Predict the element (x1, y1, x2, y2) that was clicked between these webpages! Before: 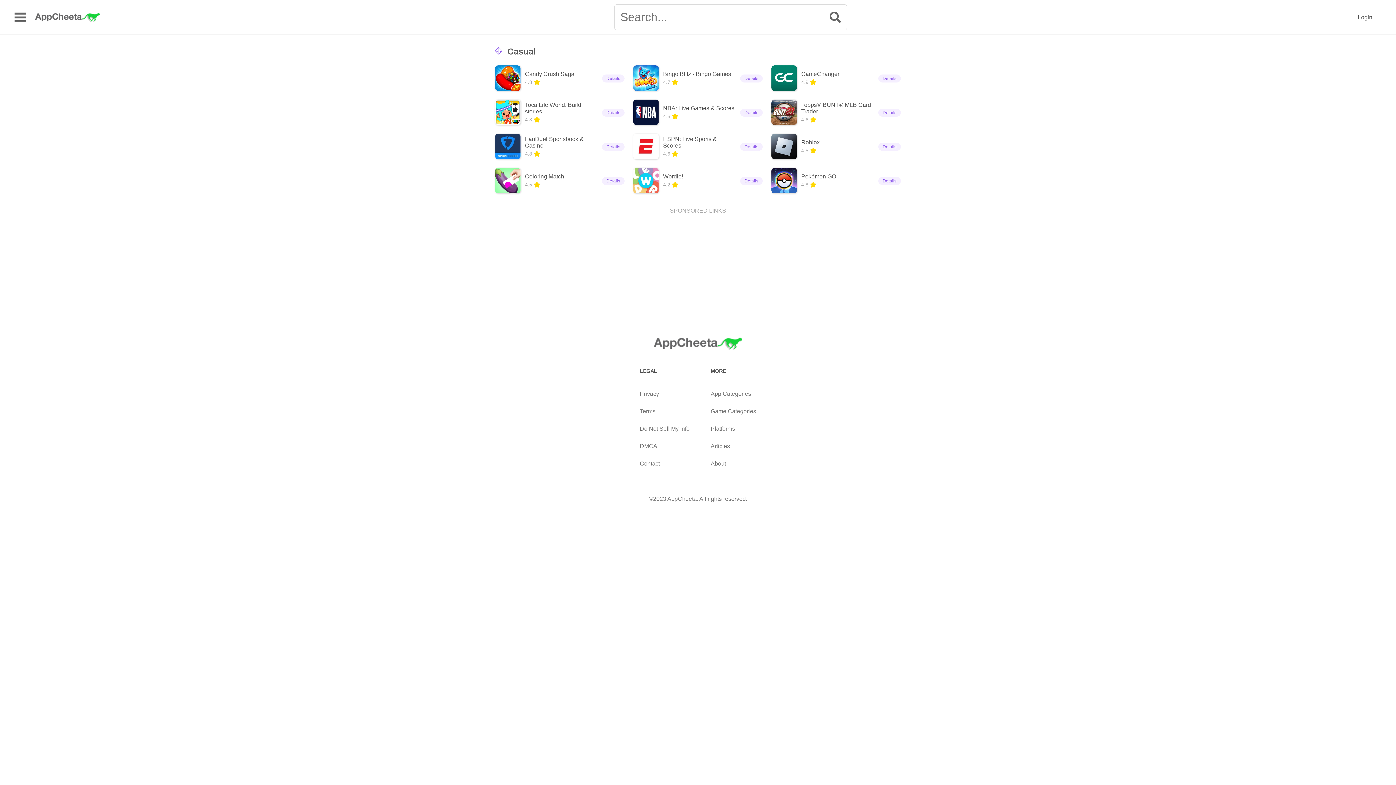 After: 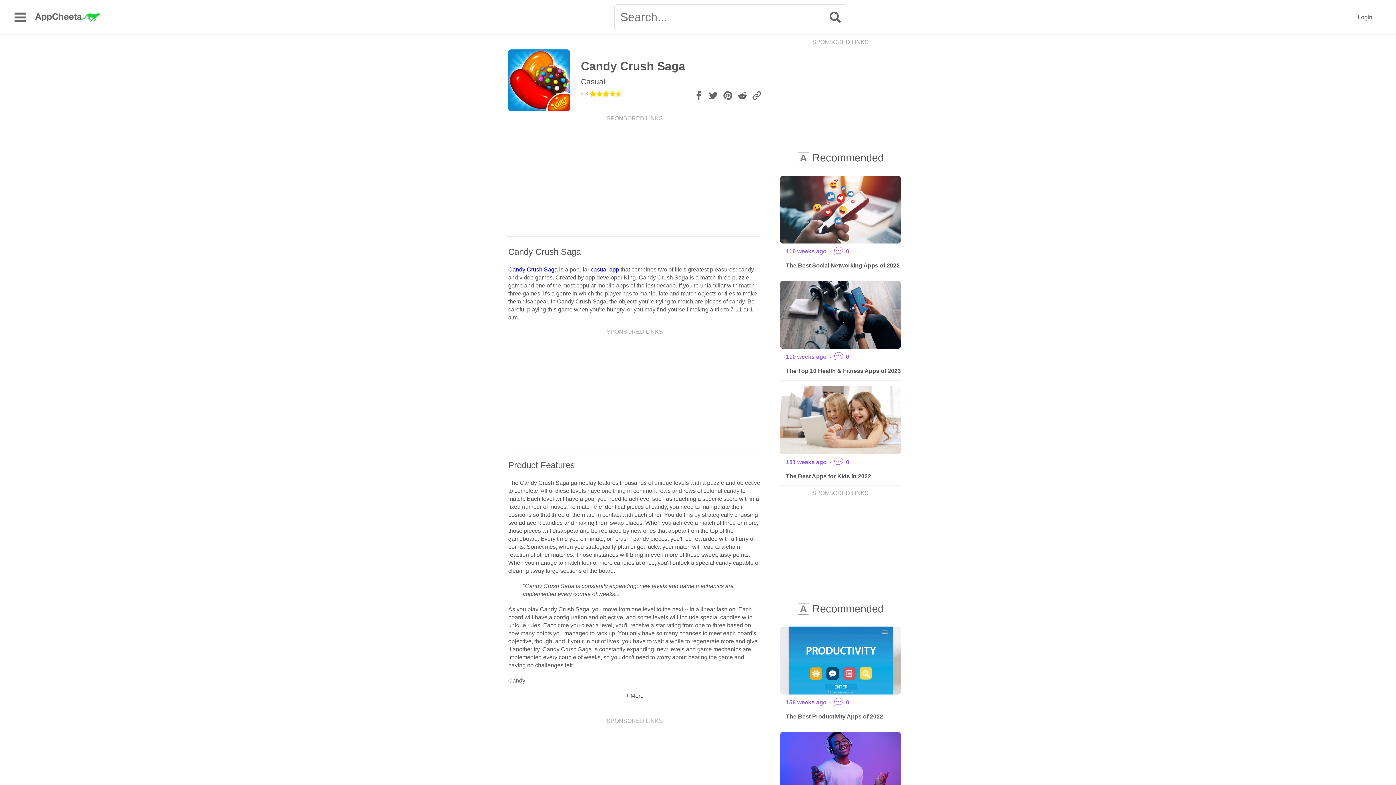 Action: bbox: (495, 65, 520, 90)